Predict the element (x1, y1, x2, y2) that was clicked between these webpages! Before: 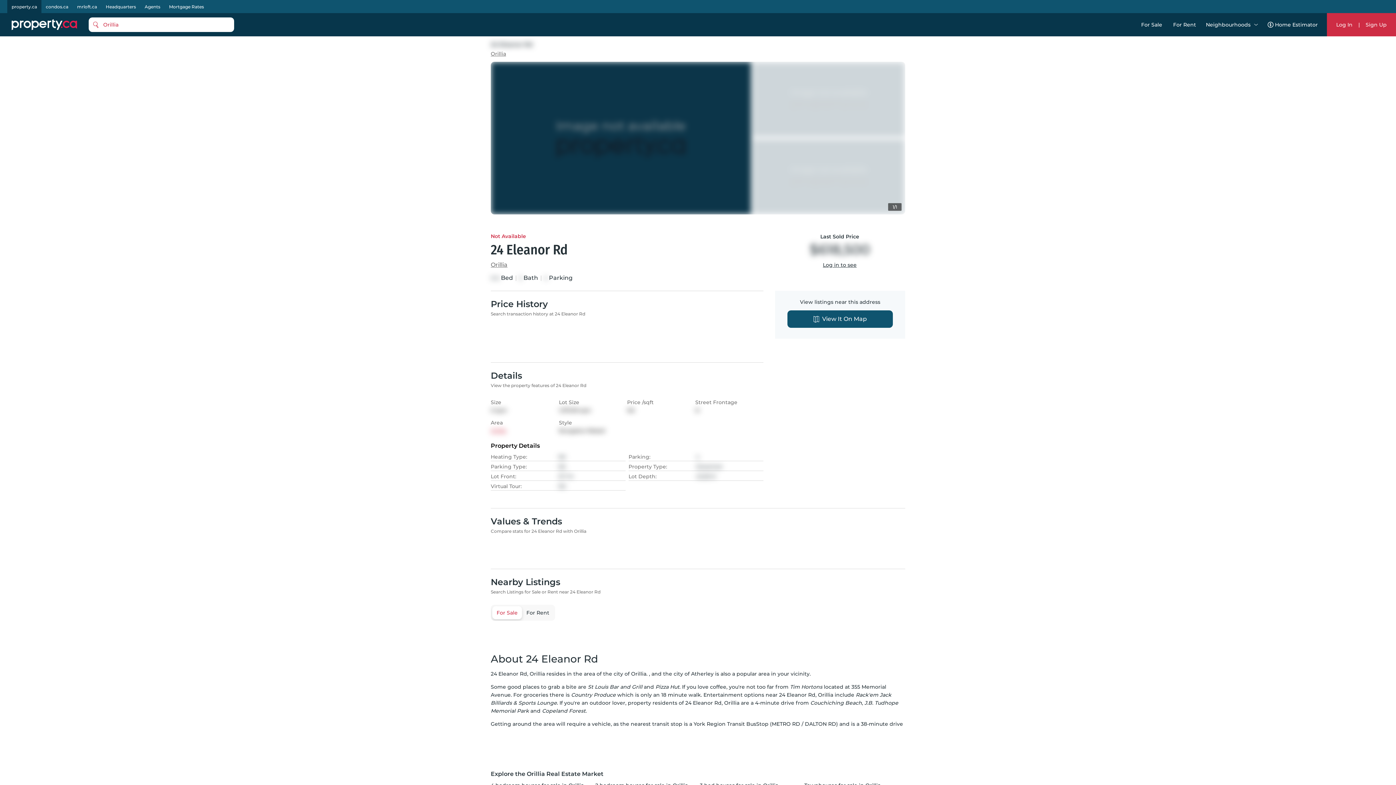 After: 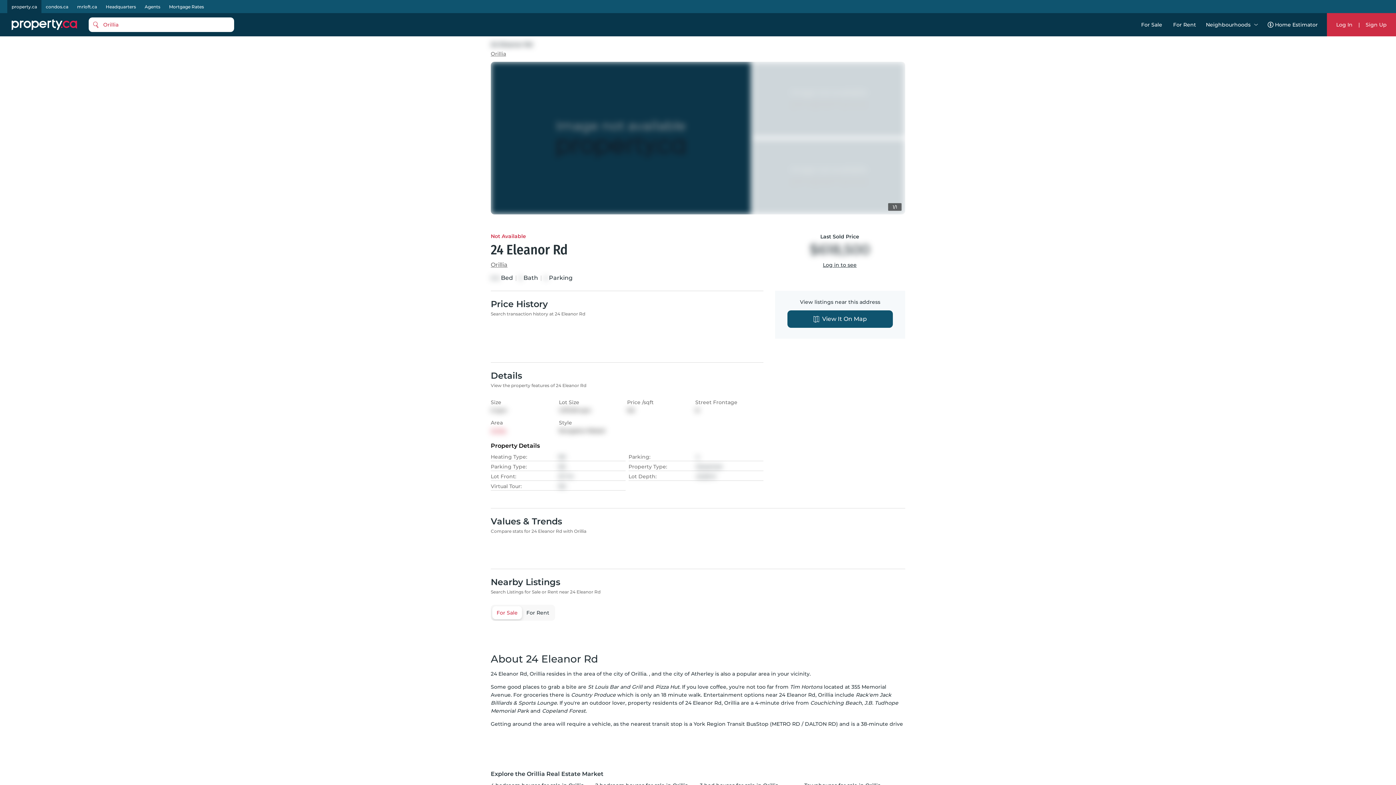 Action: bbox: (1254, 22, 1258, 27) label: open neighbourhood navigation menu